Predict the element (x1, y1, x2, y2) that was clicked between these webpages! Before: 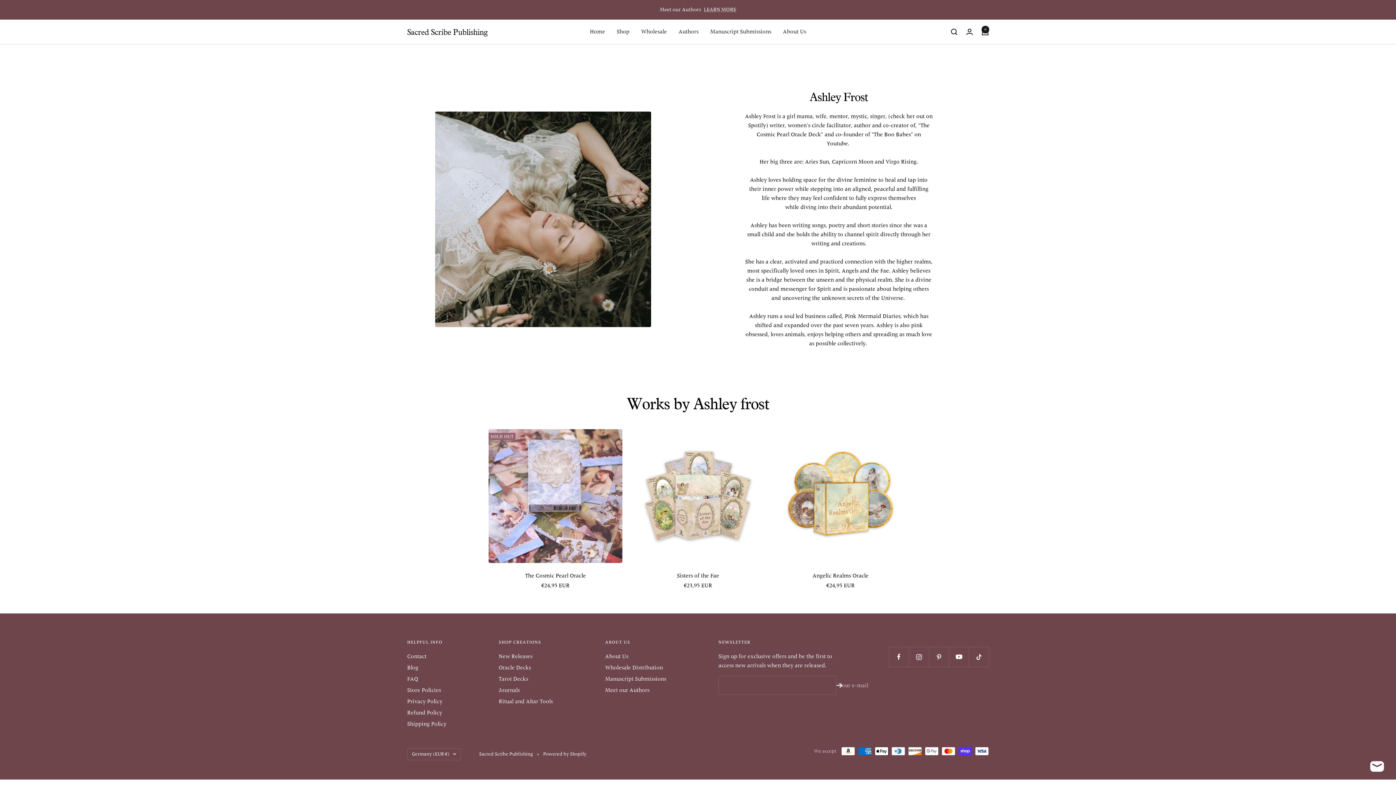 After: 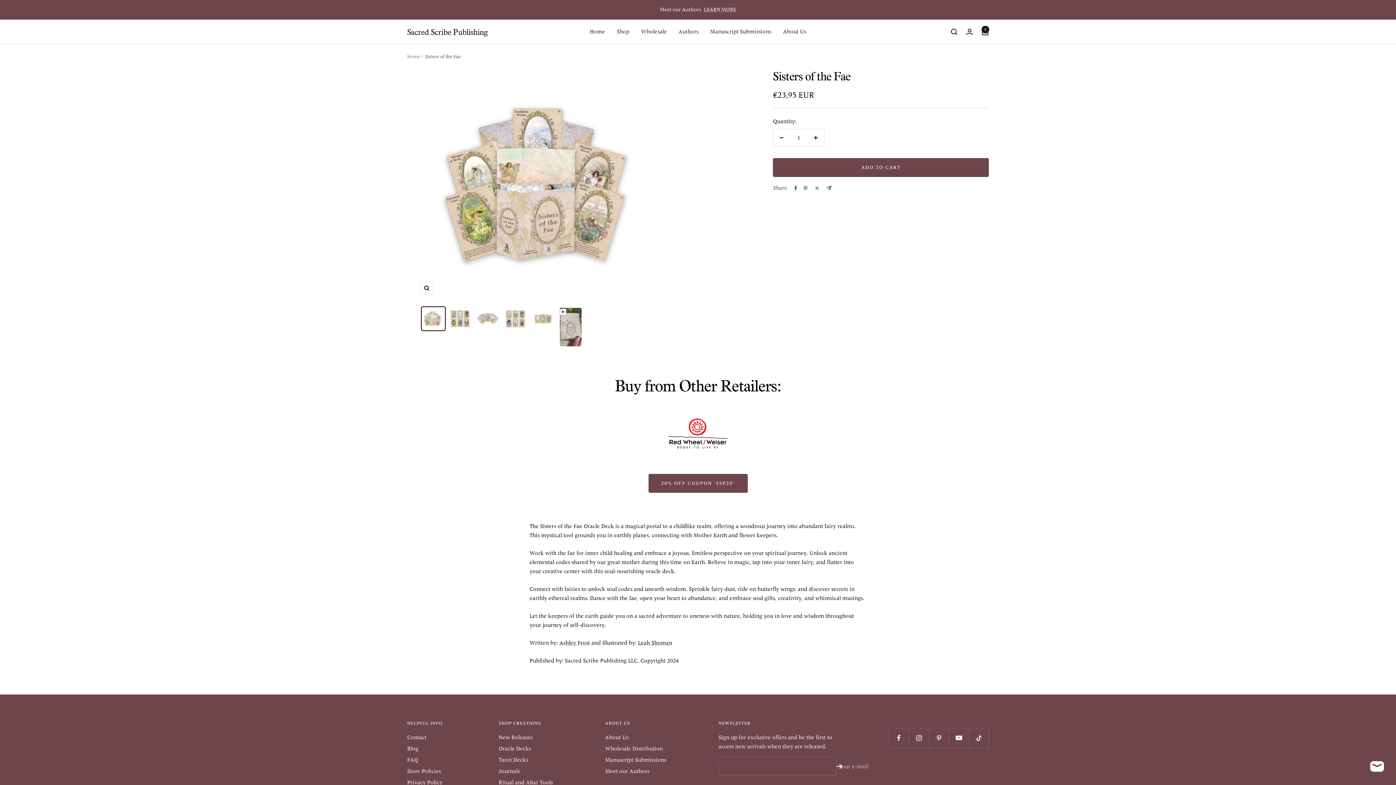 Action: bbox: (631, 429, 765, 563)